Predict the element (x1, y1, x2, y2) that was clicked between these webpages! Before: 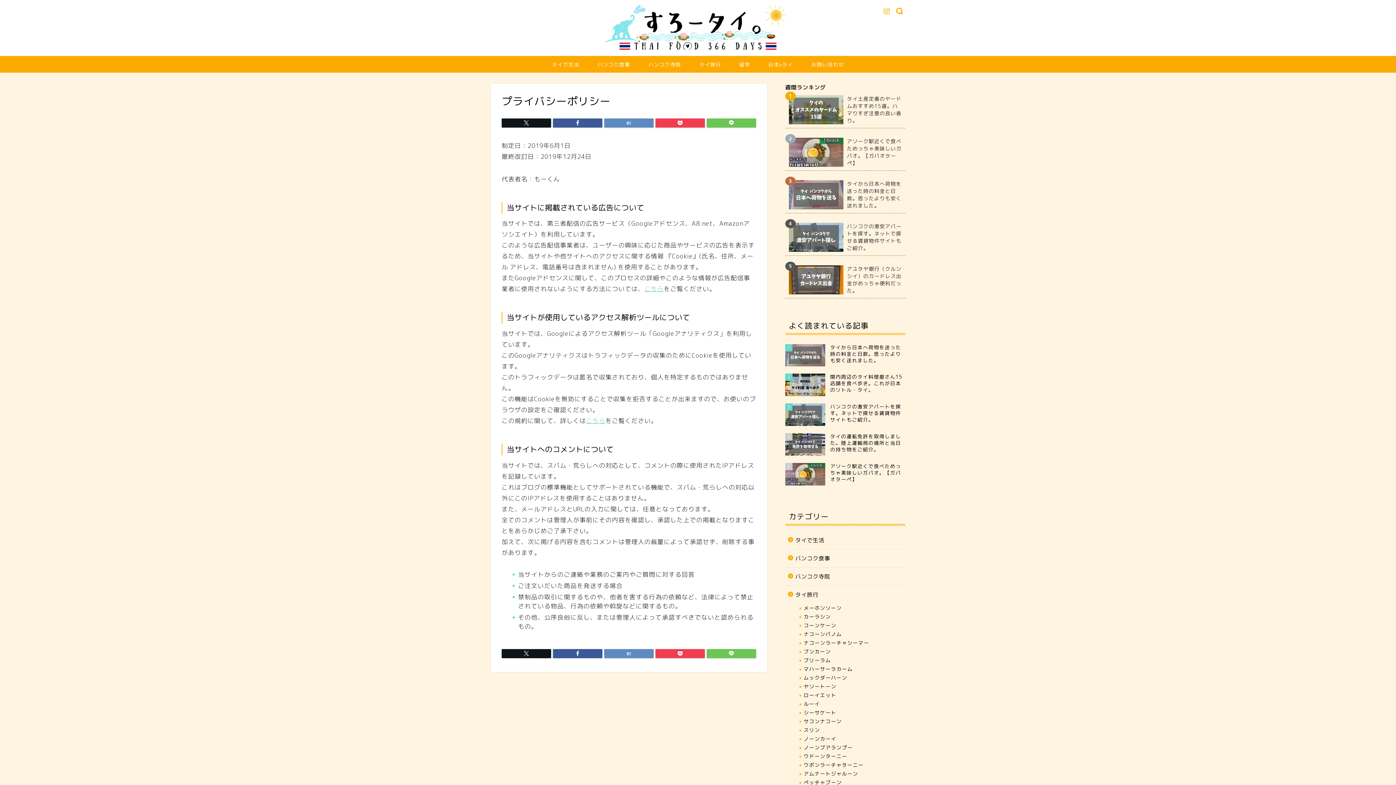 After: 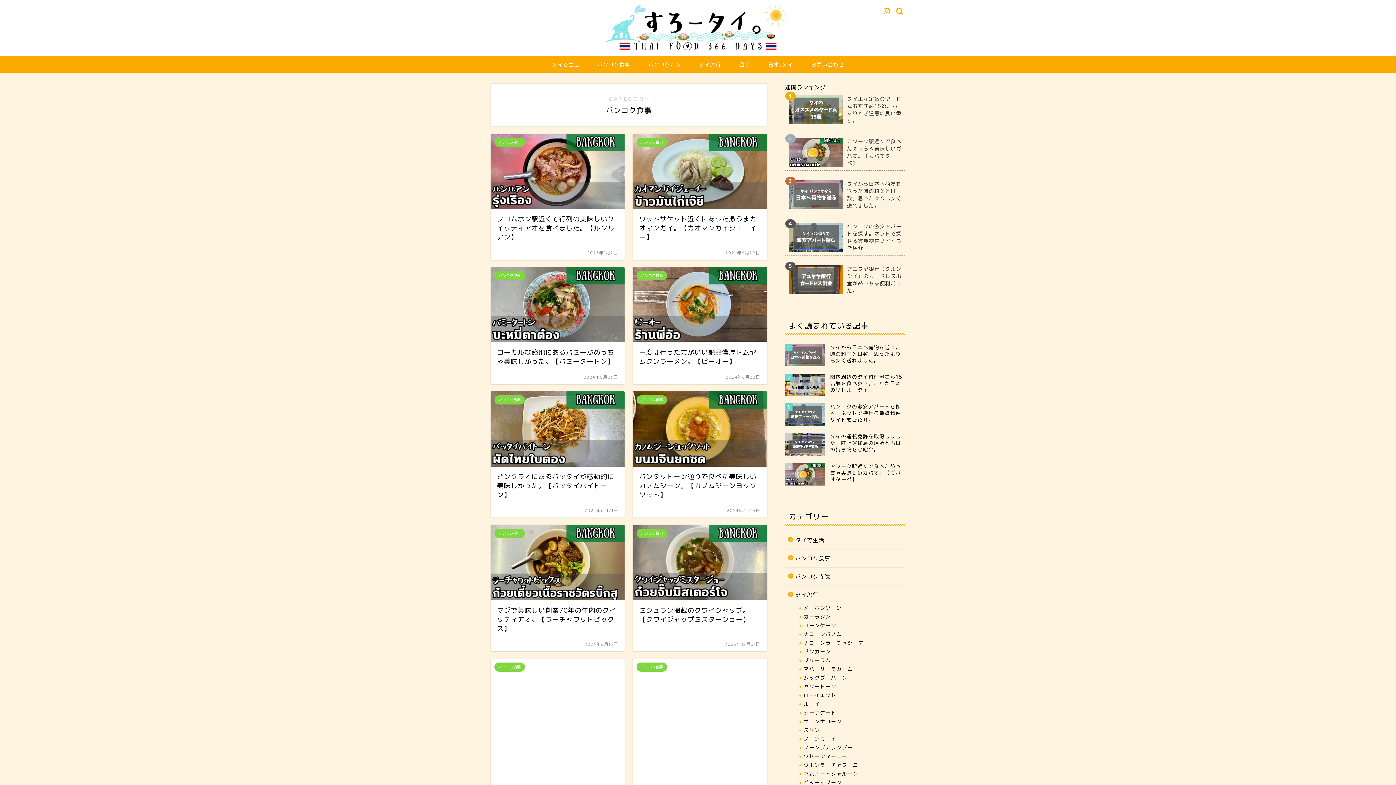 Action: bbox: (588, 55, 639, 72) label: バンコク食事